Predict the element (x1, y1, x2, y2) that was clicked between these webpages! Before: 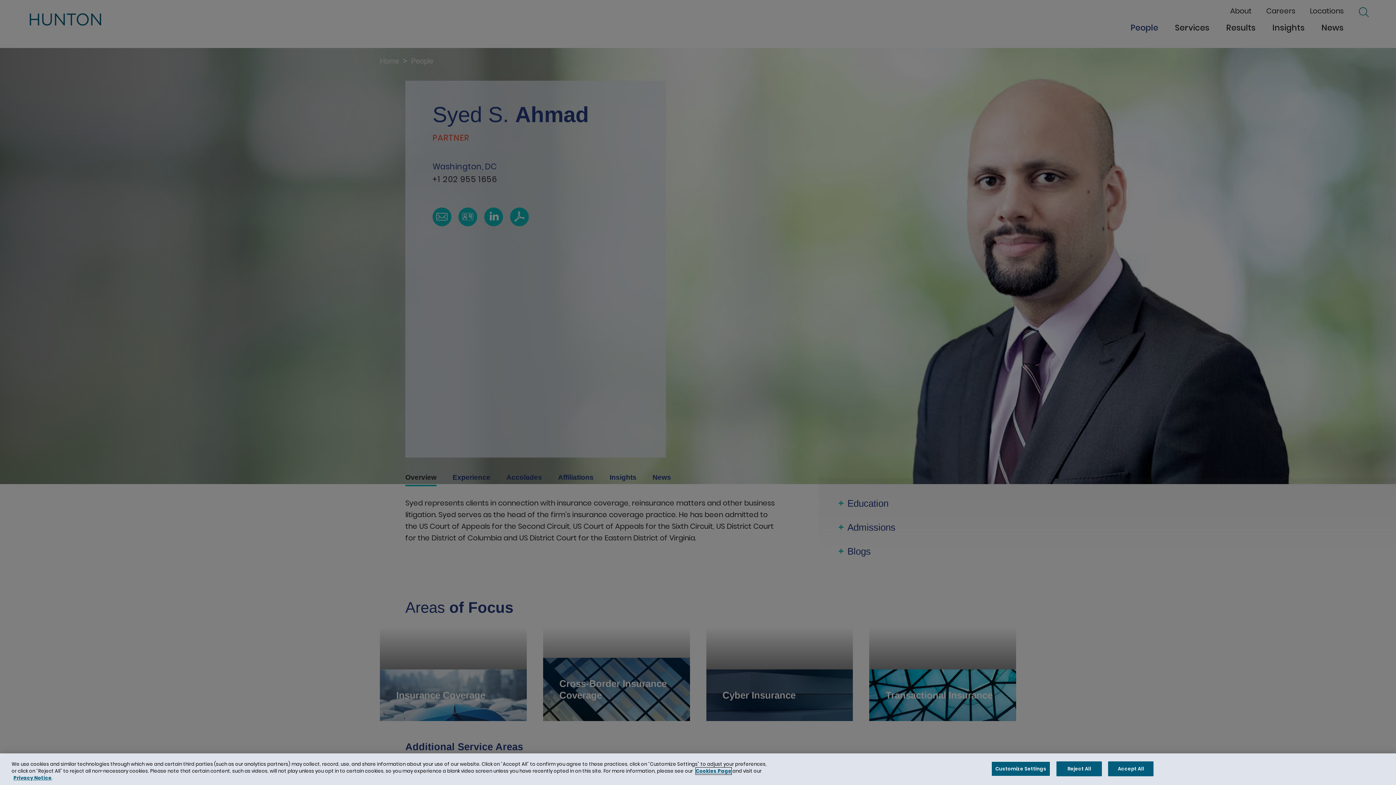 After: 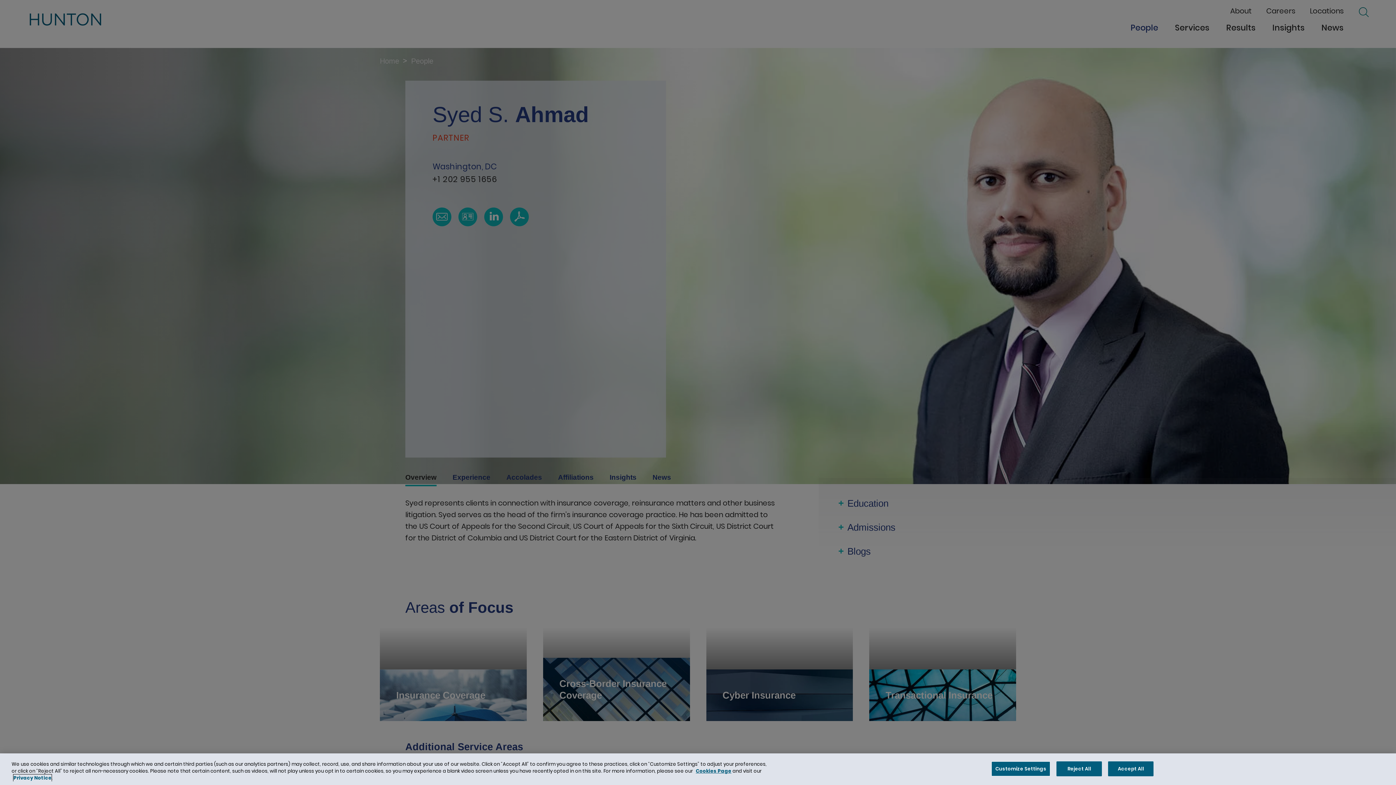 Action: bbox: (13, 774, 51, 781) label: Privacy Notice